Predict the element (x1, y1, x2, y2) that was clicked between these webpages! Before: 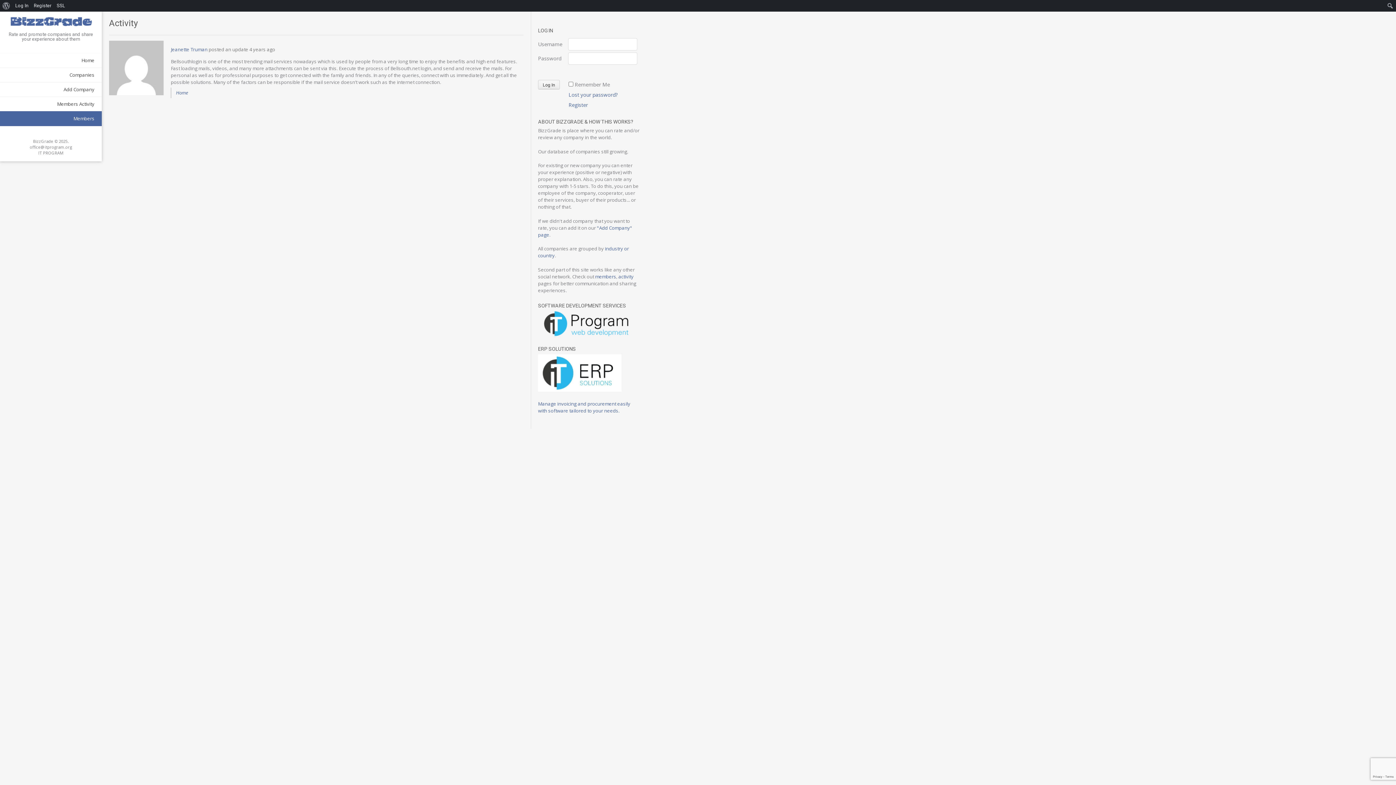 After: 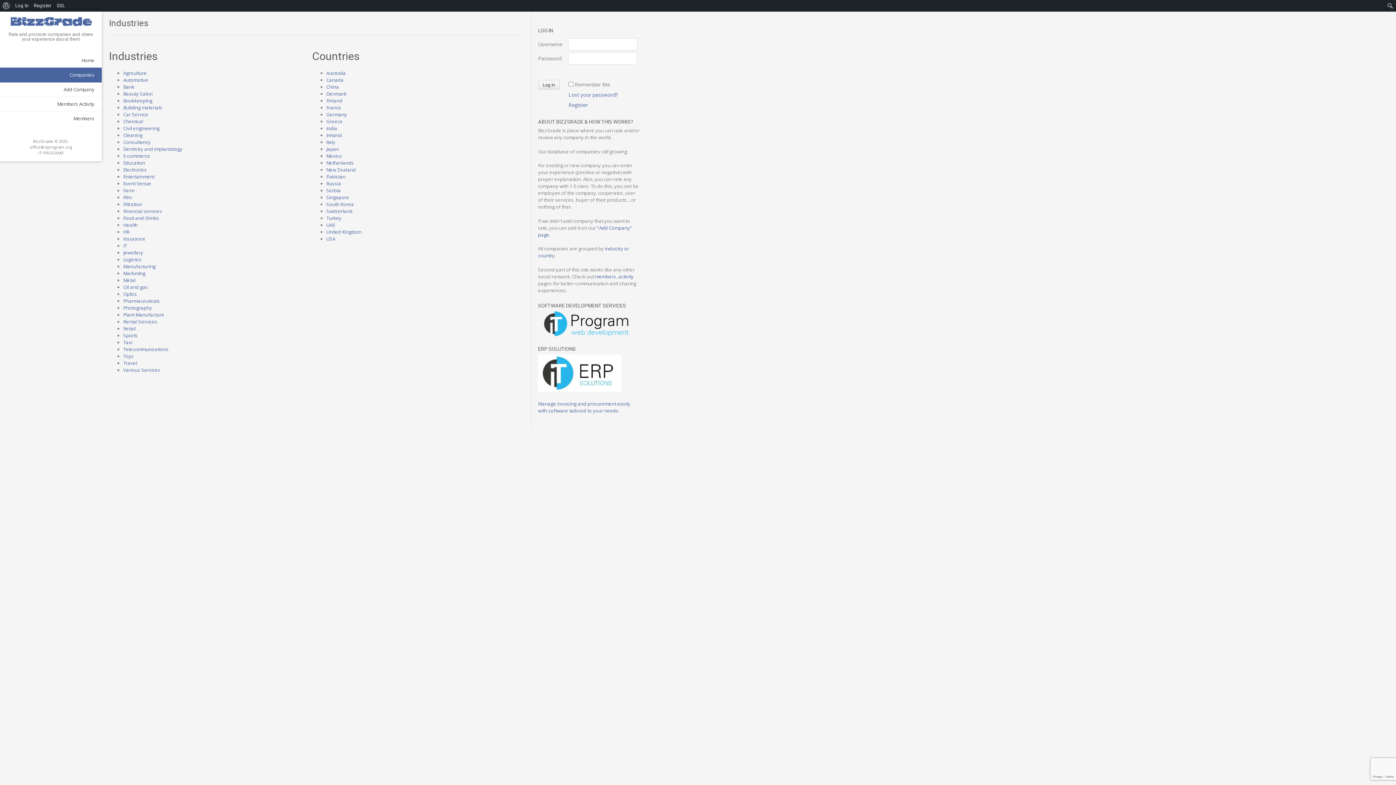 Action: label: Companies bbox: (0, 67, 101, 82)